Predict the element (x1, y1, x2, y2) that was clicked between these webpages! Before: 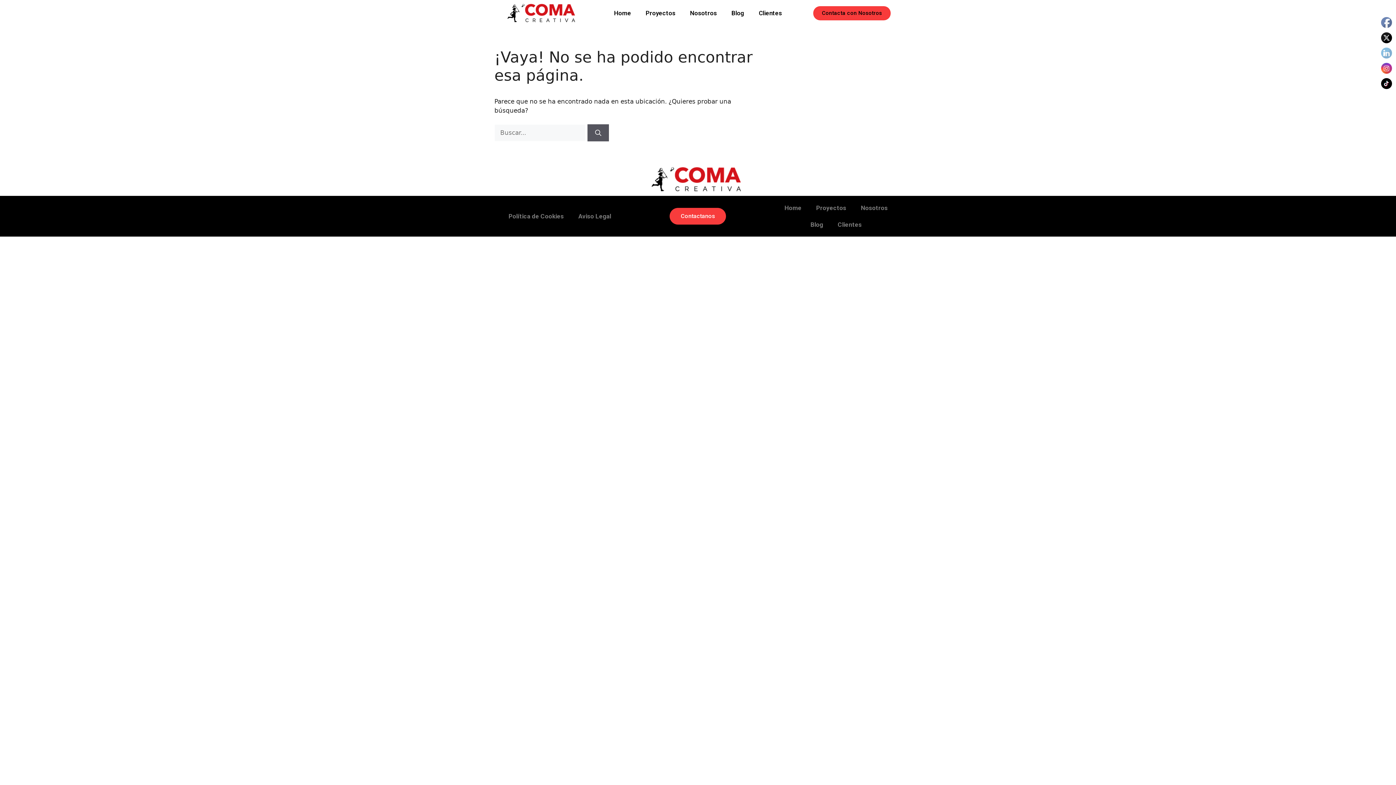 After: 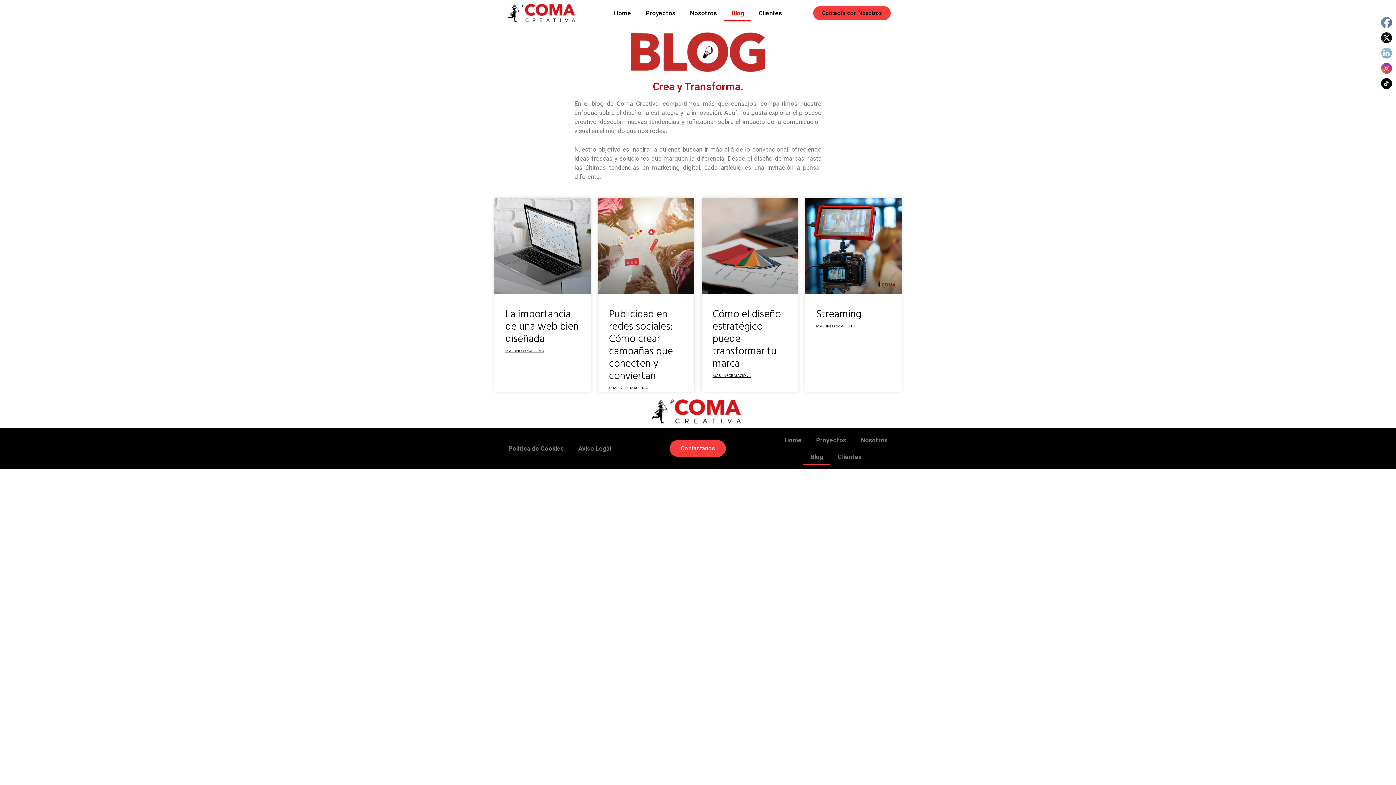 Action: label: Blog bbox: (803, 216, 830, 233)